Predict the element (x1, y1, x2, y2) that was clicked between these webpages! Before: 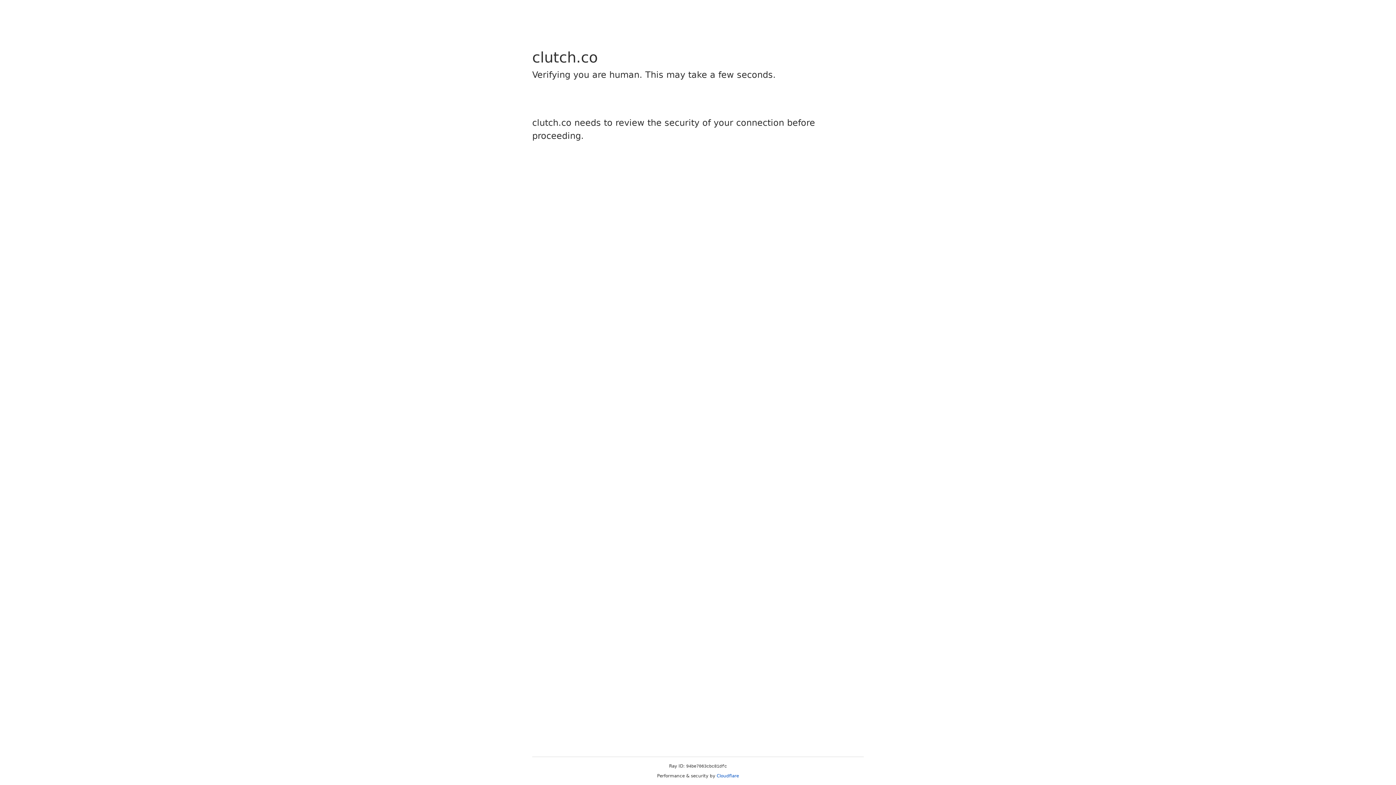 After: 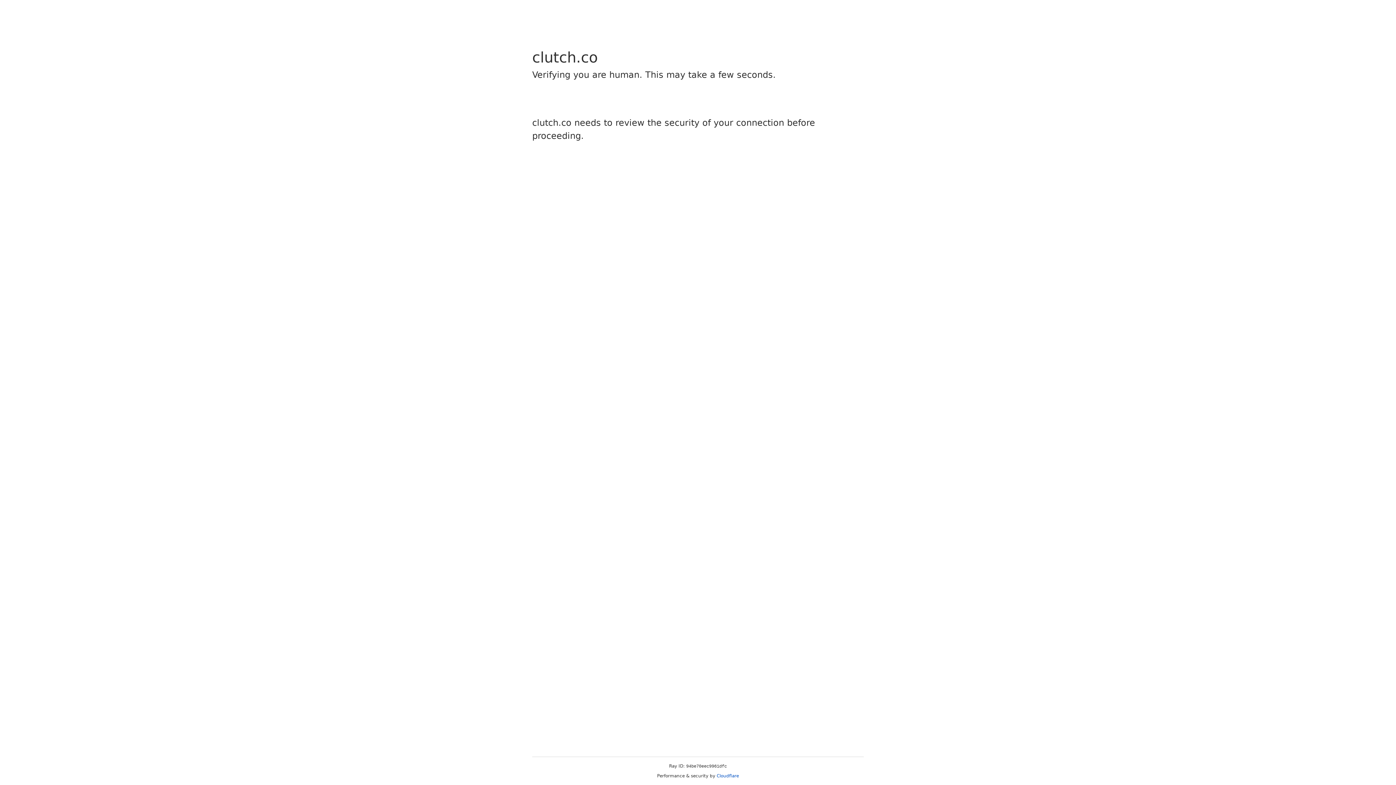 Action: bbox: (716, 773, 739, 778) label: Cloudflare